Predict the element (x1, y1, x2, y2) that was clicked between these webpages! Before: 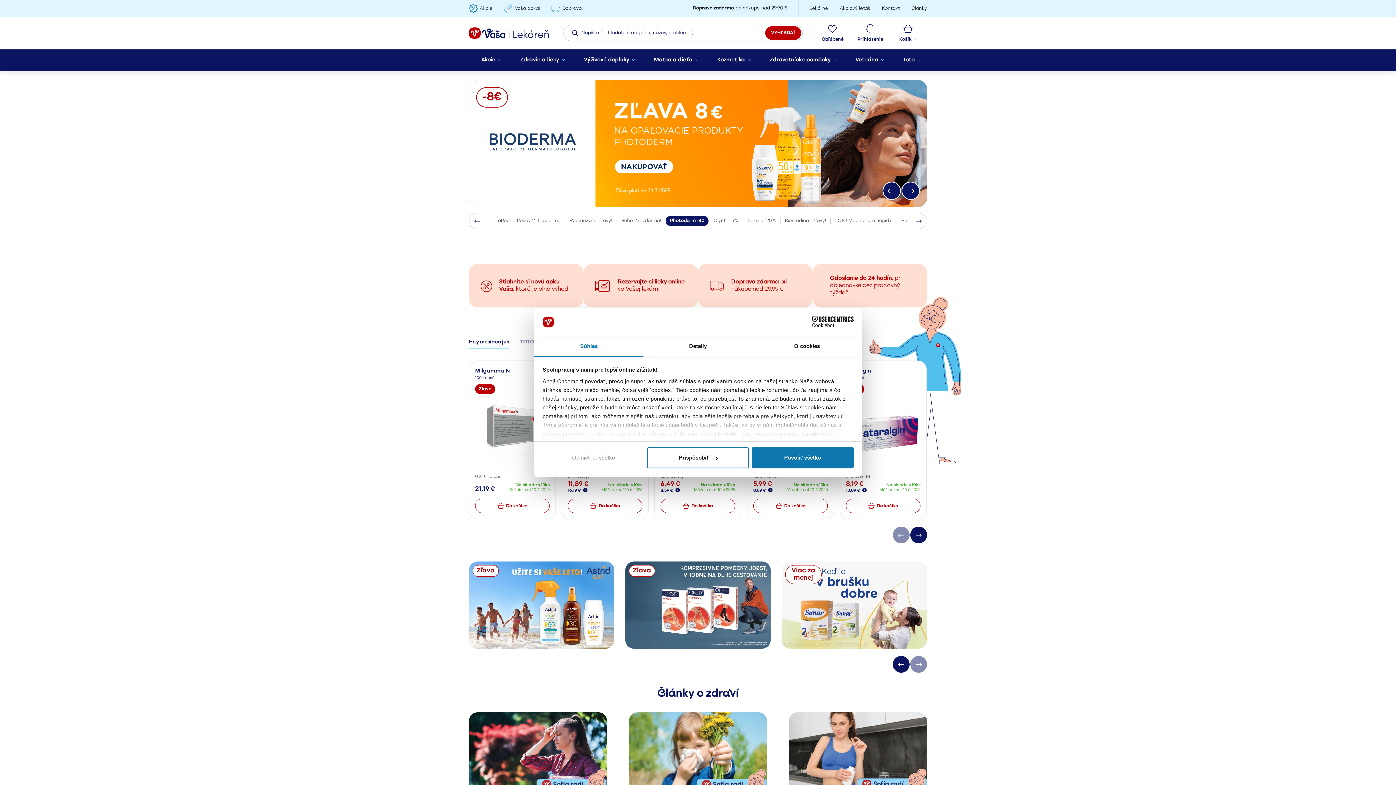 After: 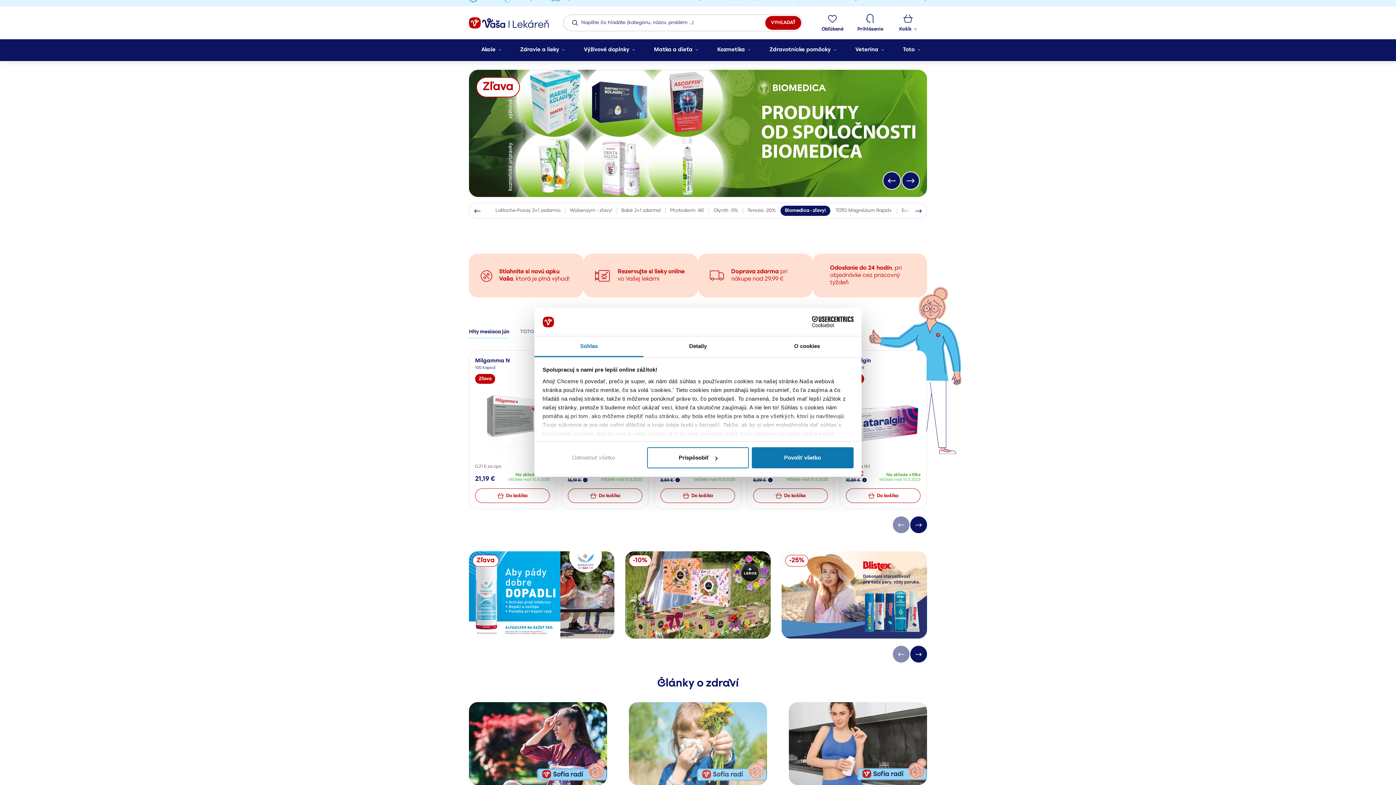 Action: bbox: (629, 712, 767, 795)